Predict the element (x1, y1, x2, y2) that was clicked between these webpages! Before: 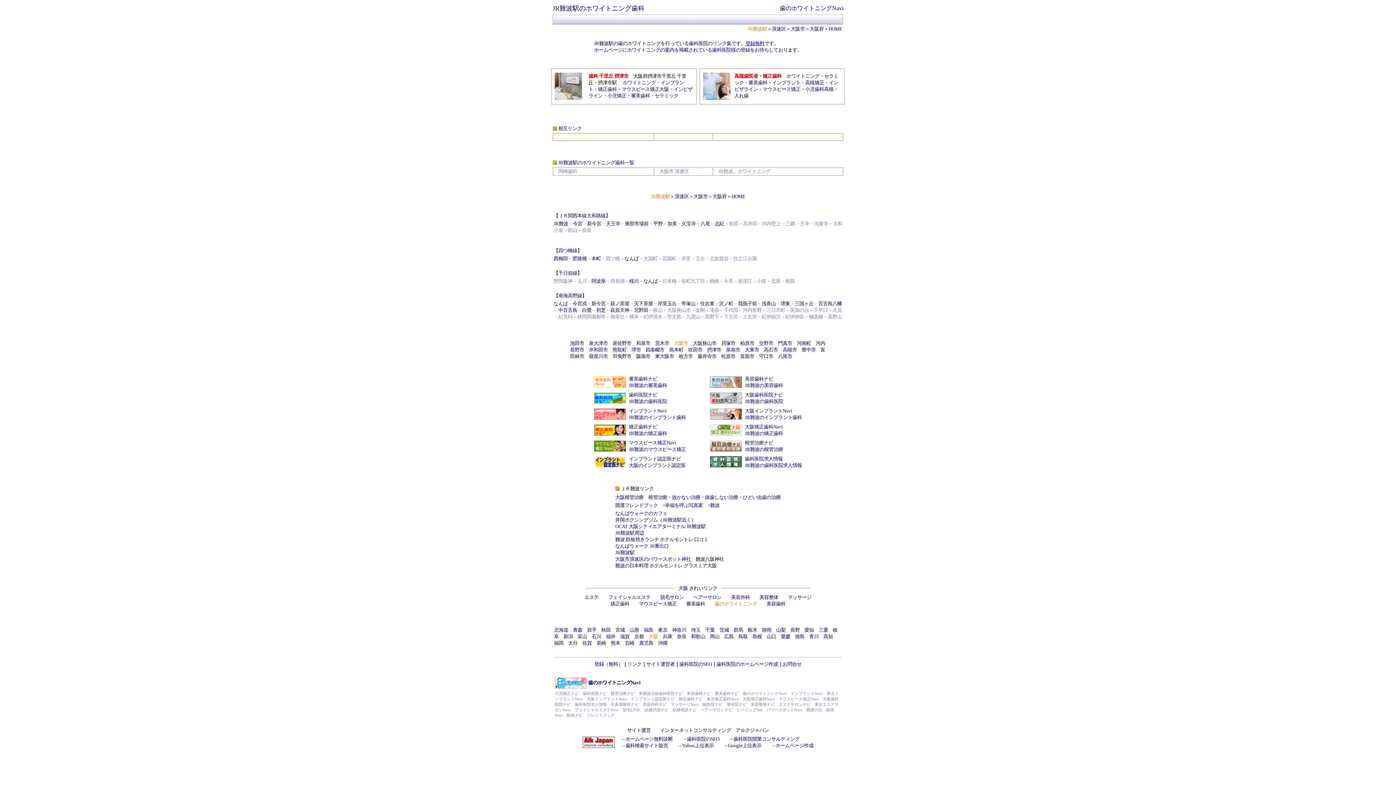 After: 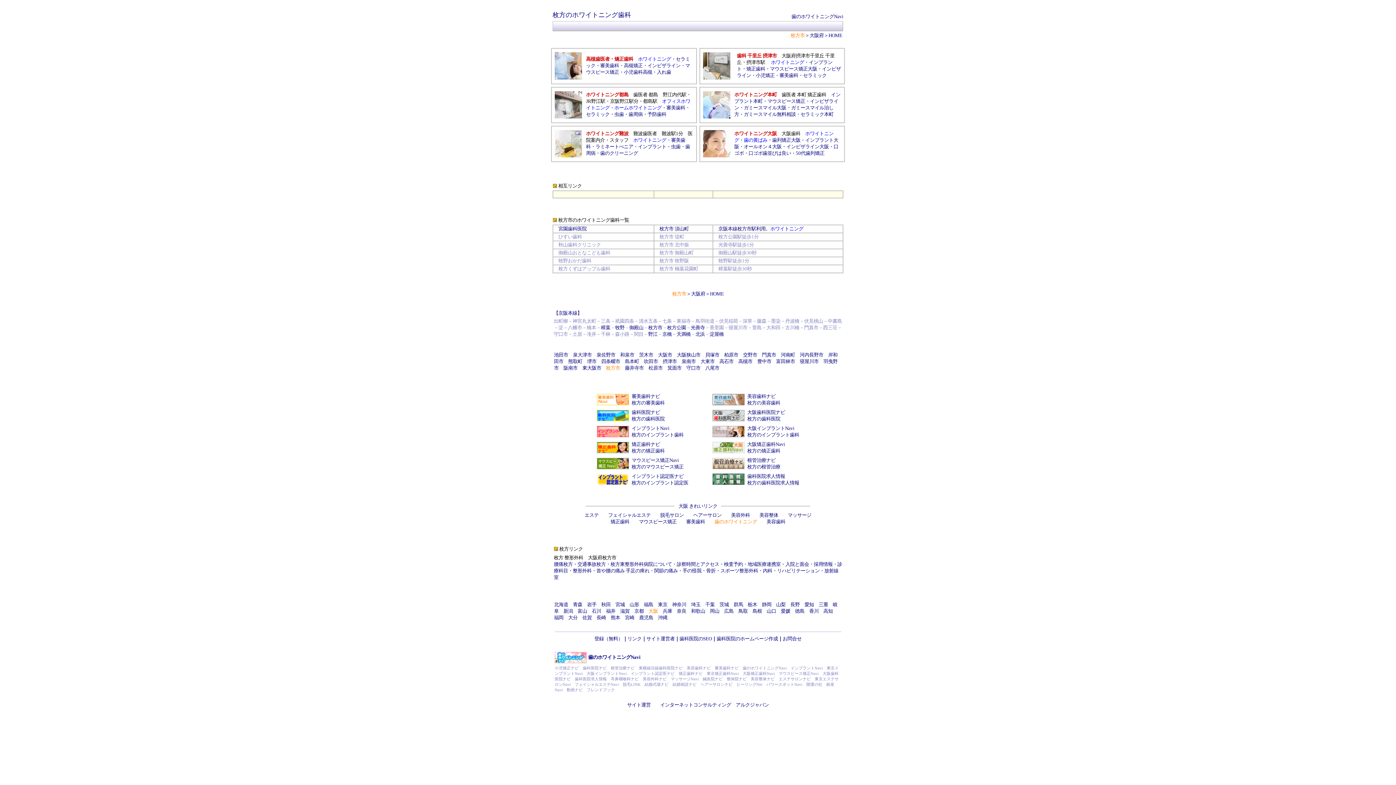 Action: label: 枚方市 bbox: (678, 353, 693, 359)